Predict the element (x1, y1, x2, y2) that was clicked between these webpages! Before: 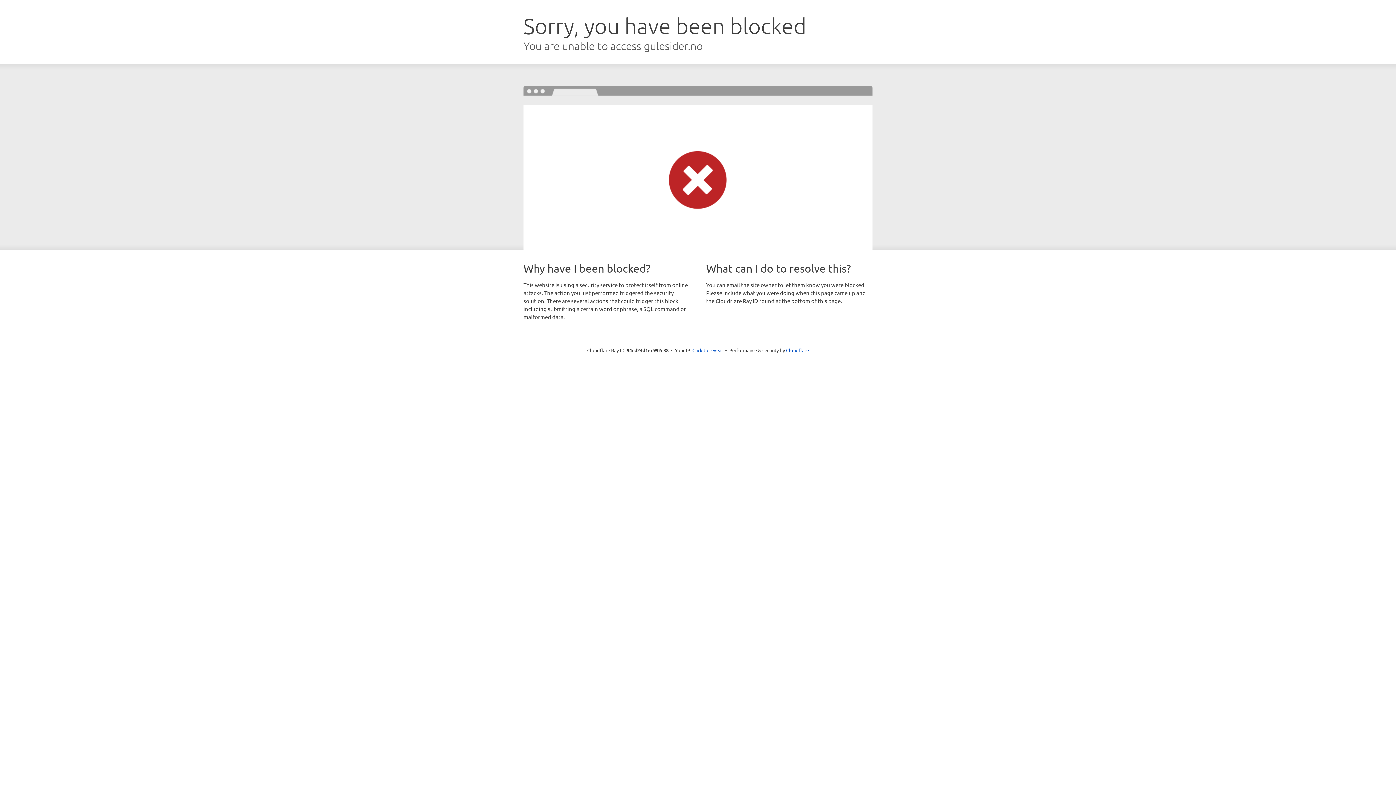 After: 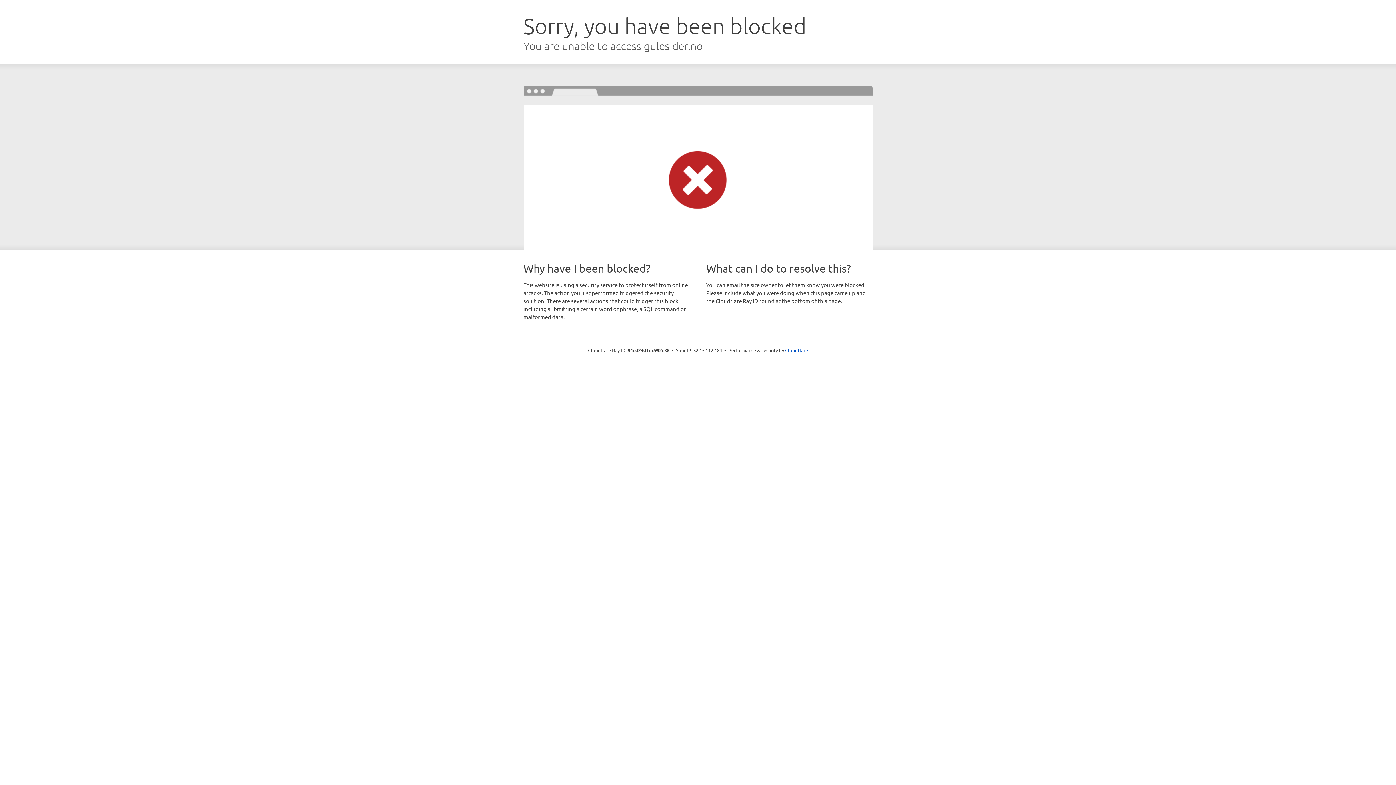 Action: bbox: (692, 346, 723, 353) label: Click to reveal